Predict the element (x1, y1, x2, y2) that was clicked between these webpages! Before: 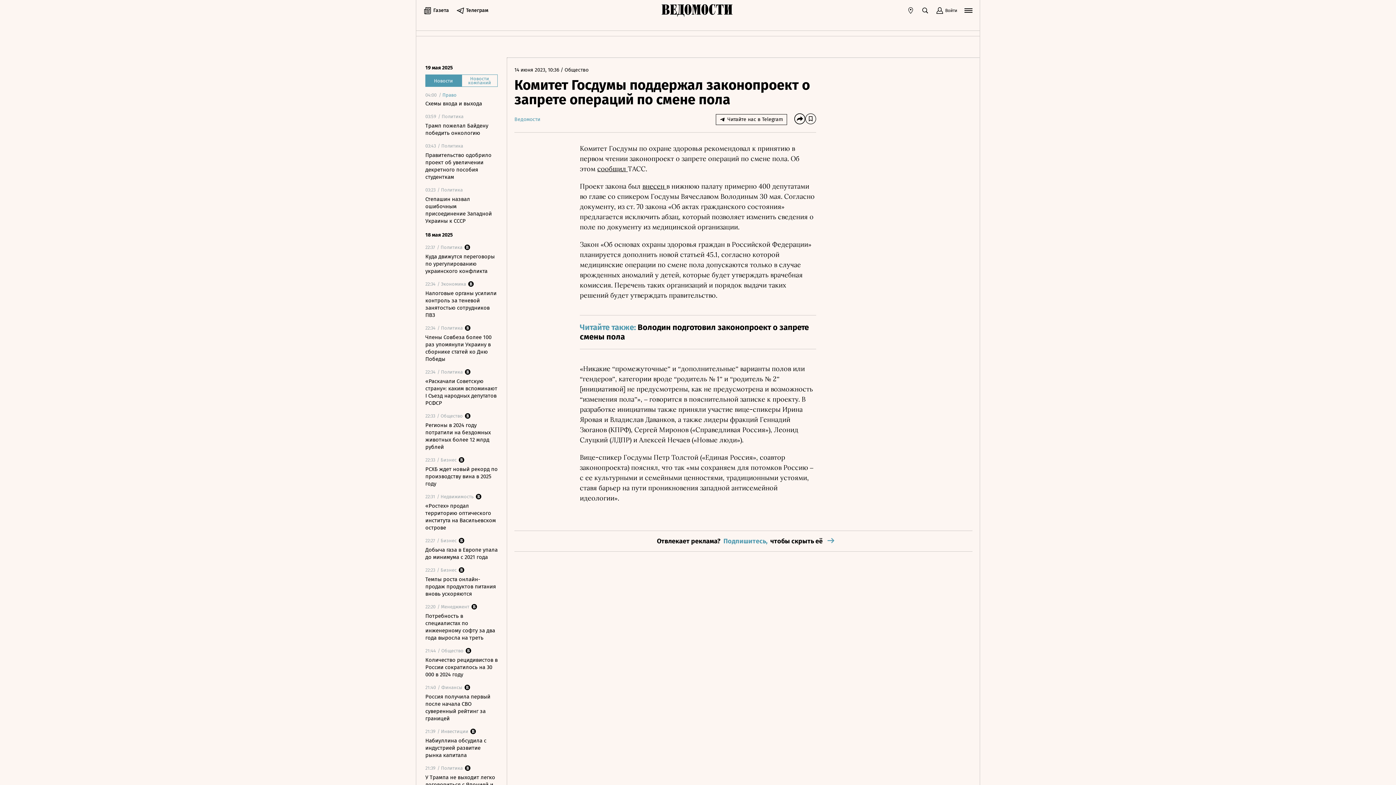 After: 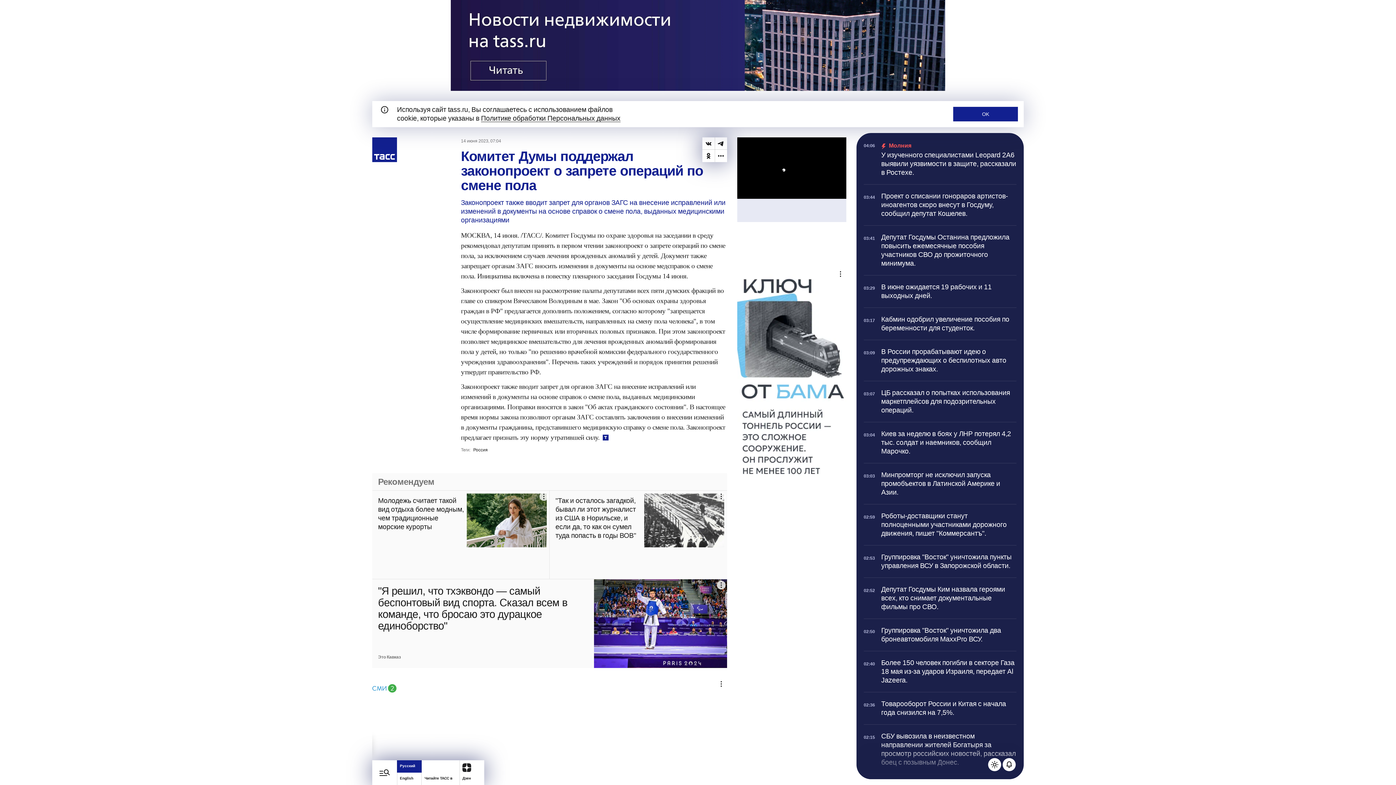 Action: bbox: (597, 165, 628, 173) label: сообщил 